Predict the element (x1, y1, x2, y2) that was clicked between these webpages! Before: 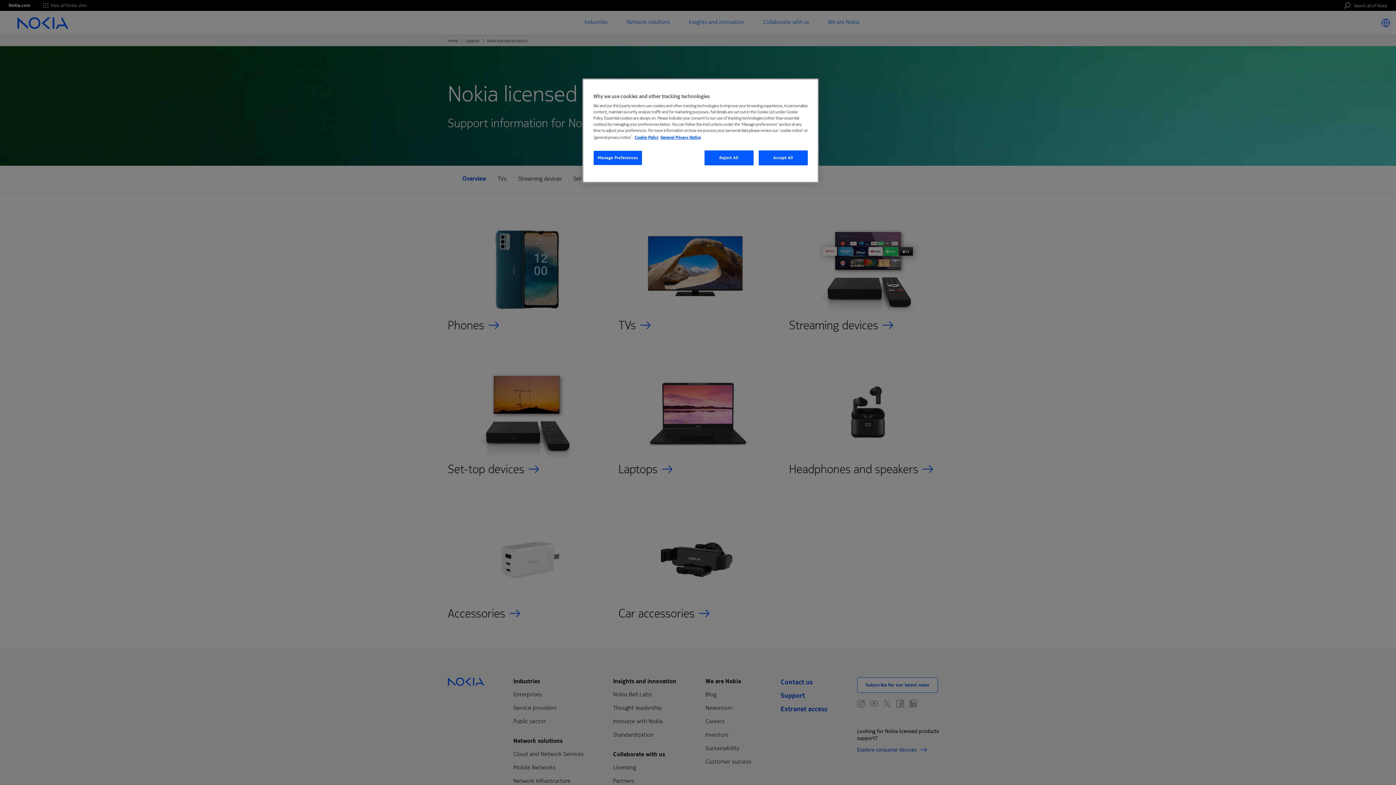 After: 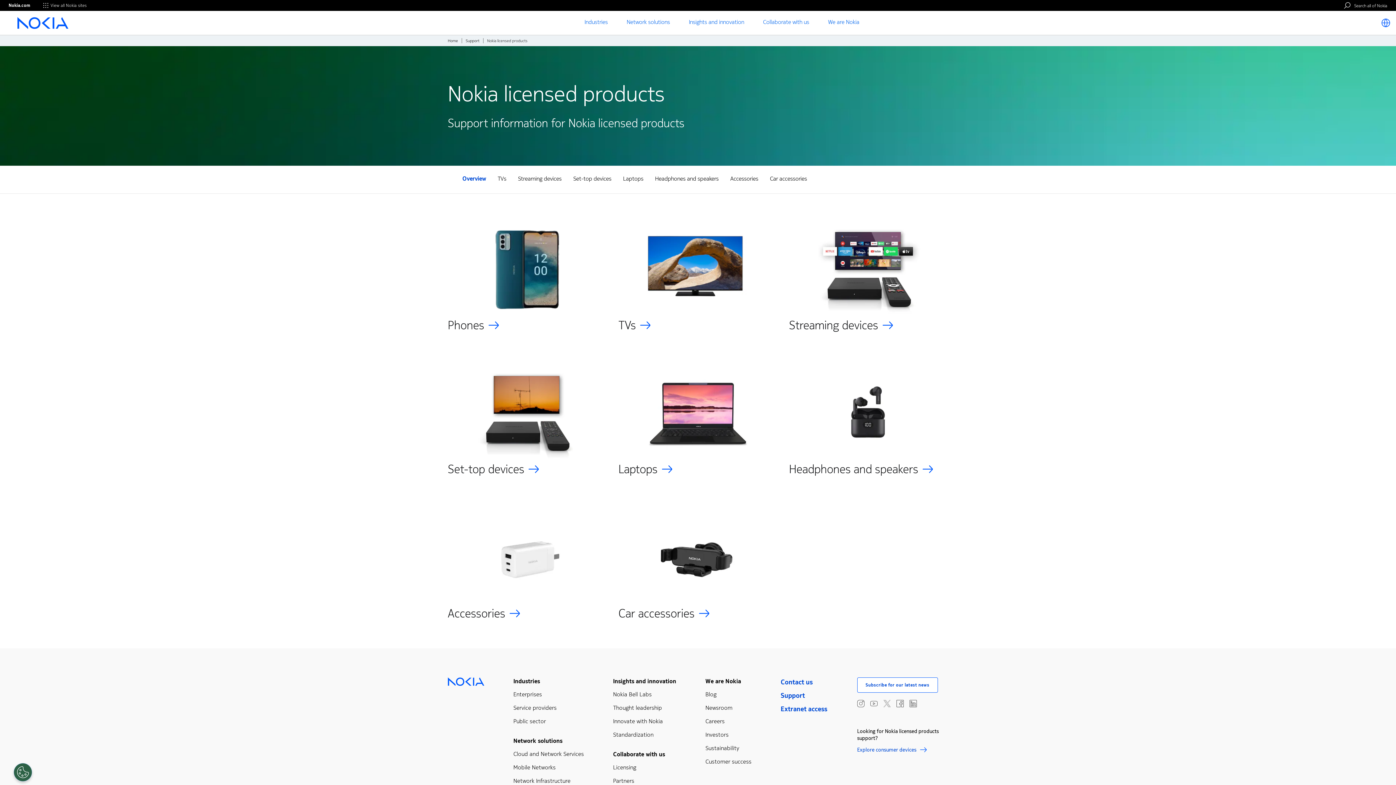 Action: label: Reject All bbox: (704, 150, 753, 165)